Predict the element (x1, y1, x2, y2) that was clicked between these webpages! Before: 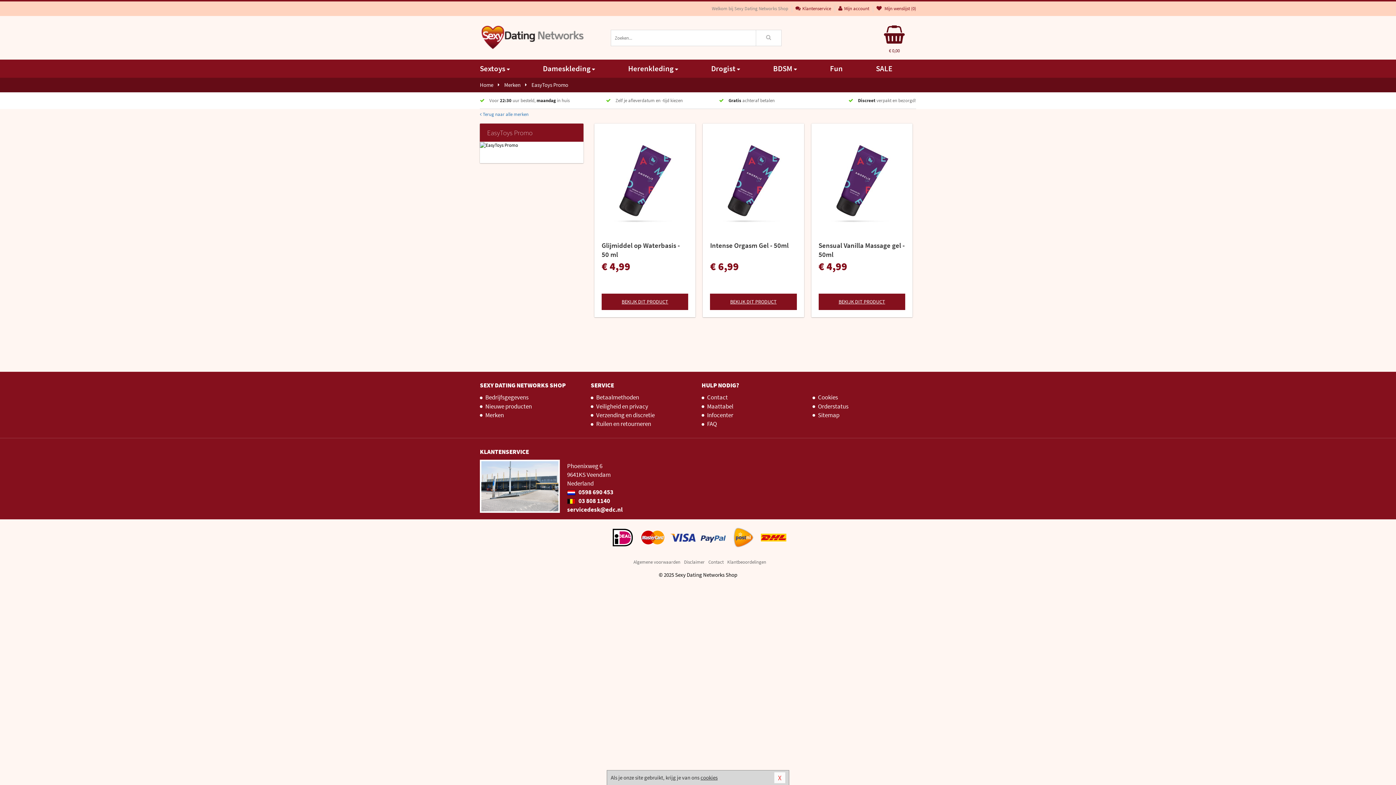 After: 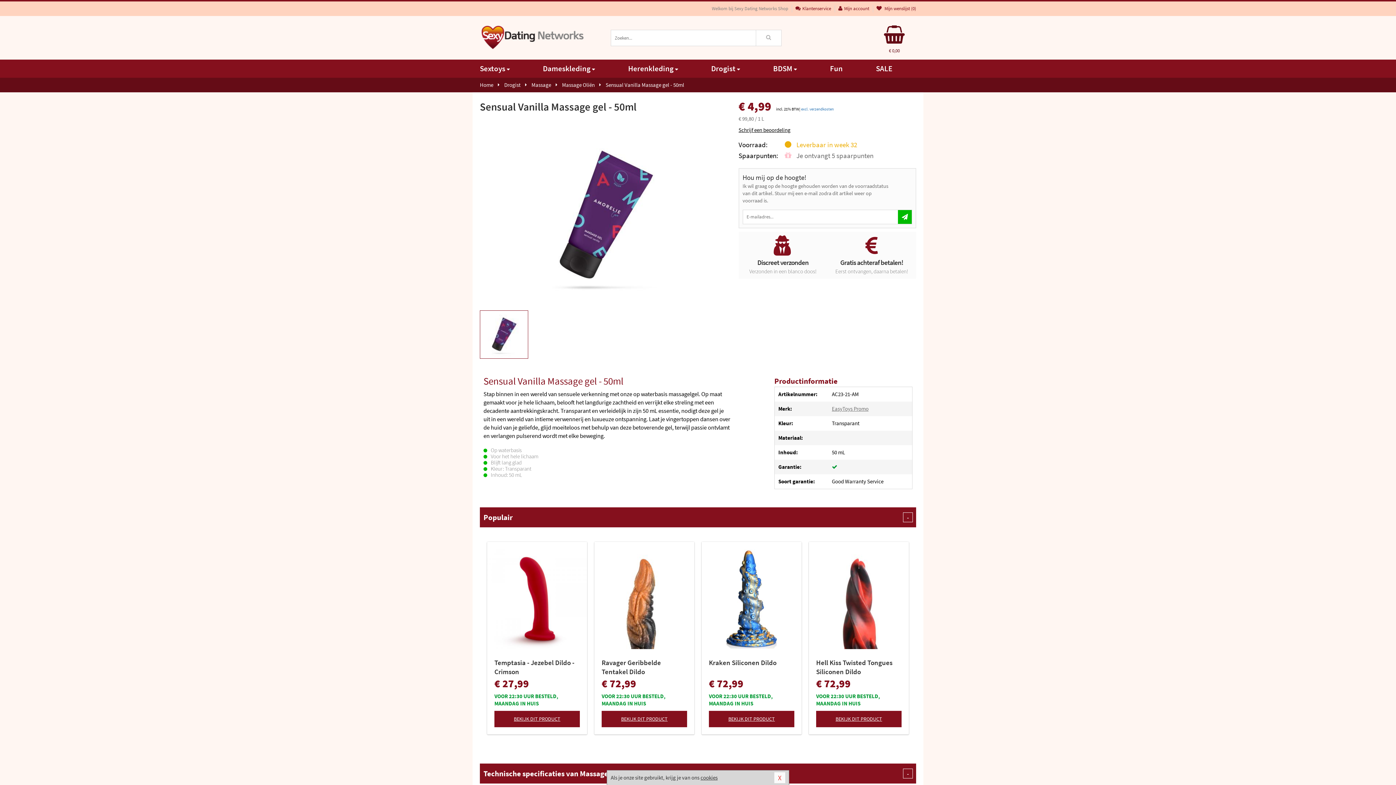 Action: label: BEKIJK DIT PRODUCT bbox: (818, 293, 905, 310)